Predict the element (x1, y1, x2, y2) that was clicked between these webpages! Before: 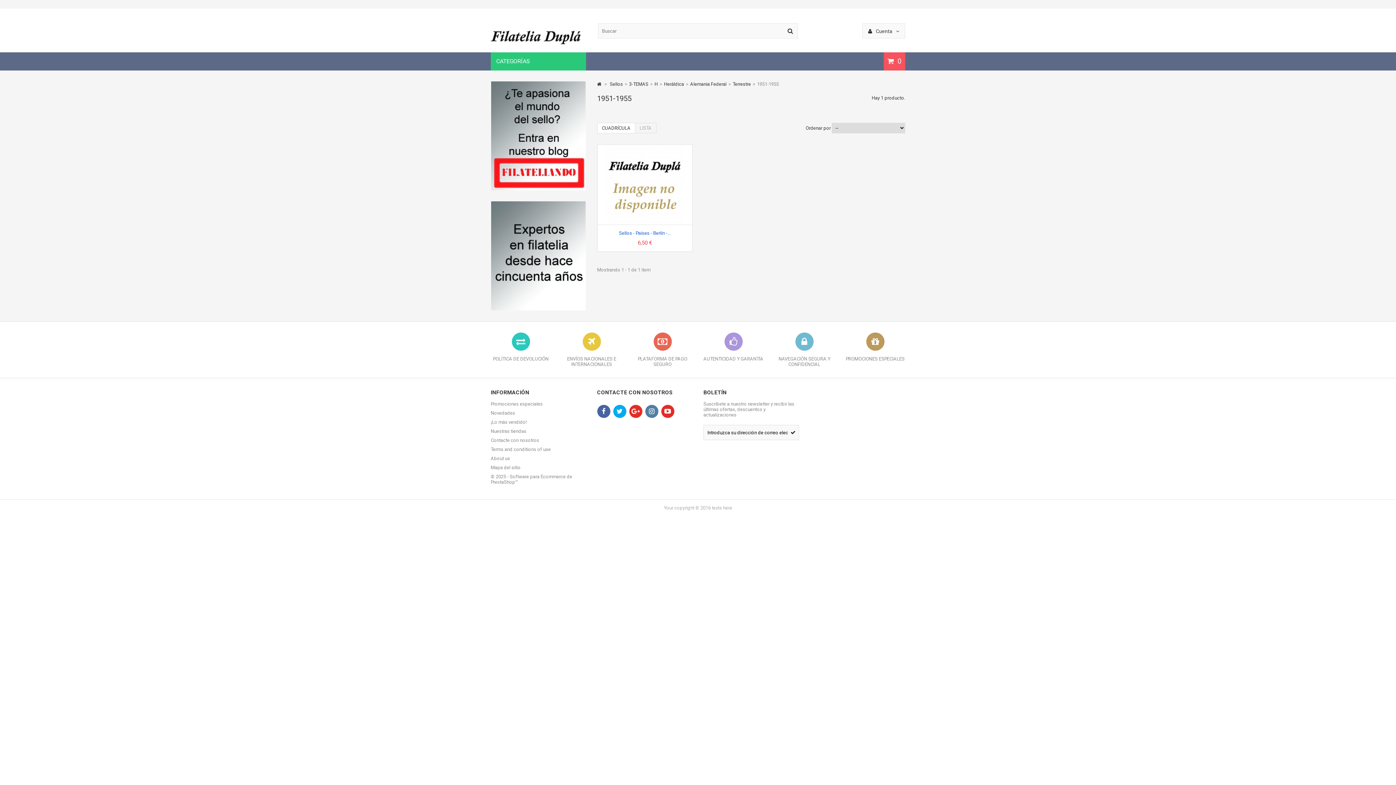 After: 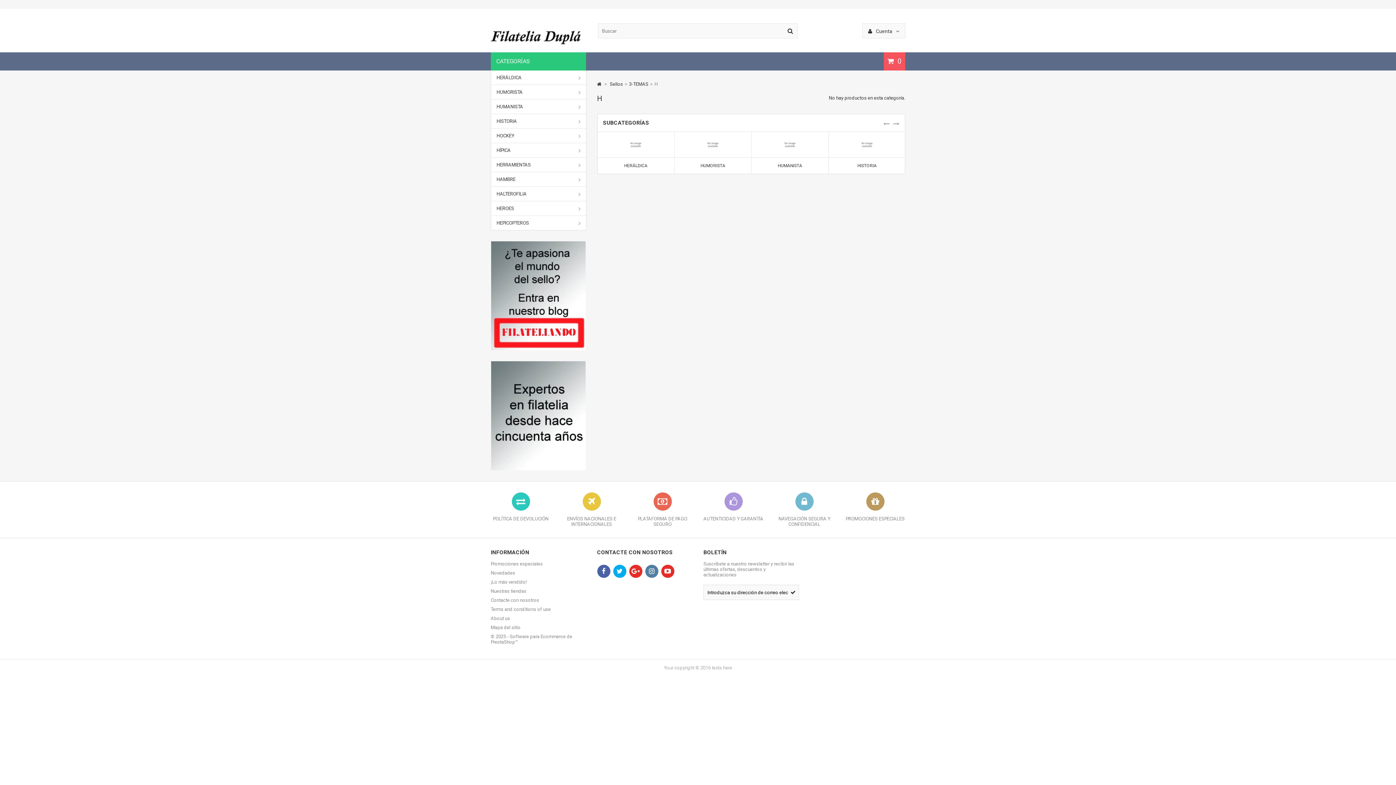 Action: label: H bbox: (654, 81, 658, 86)